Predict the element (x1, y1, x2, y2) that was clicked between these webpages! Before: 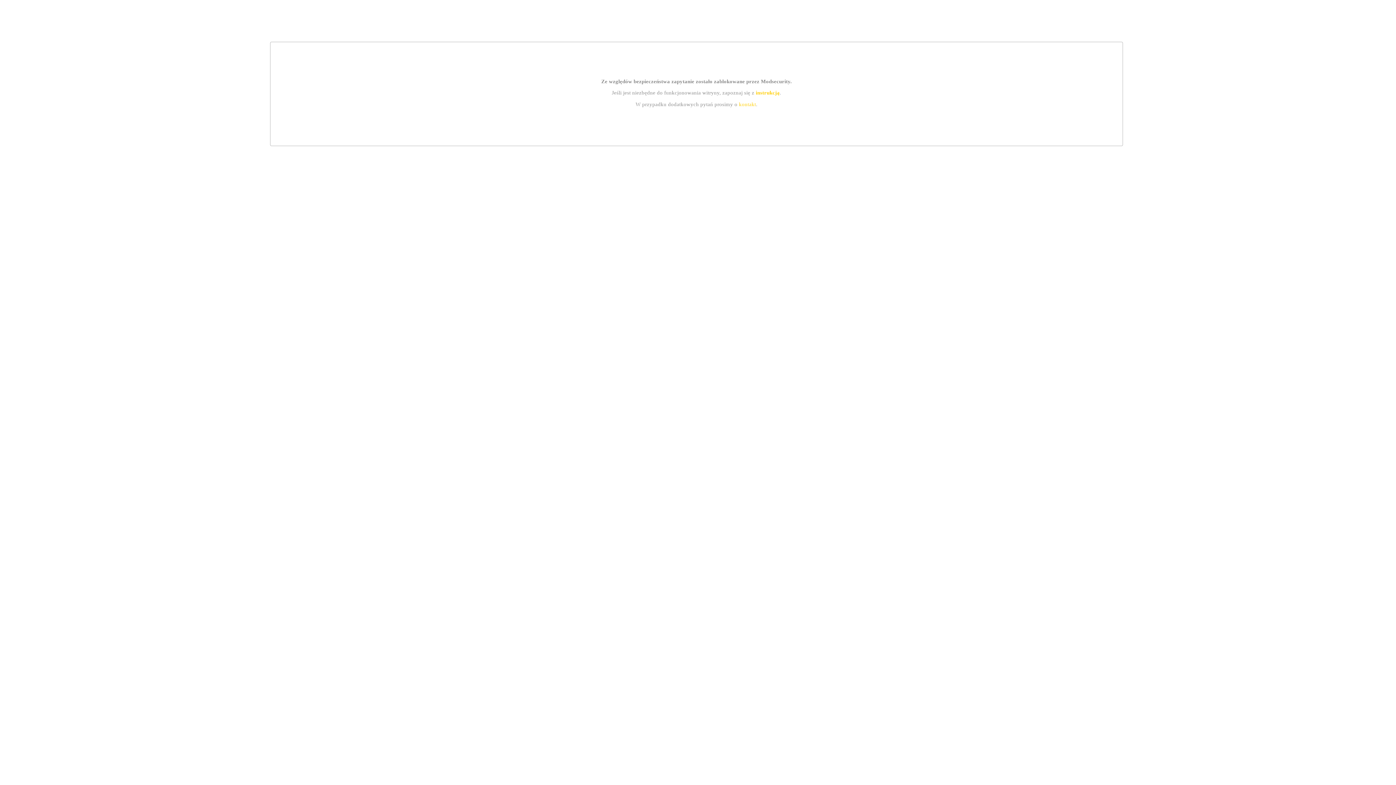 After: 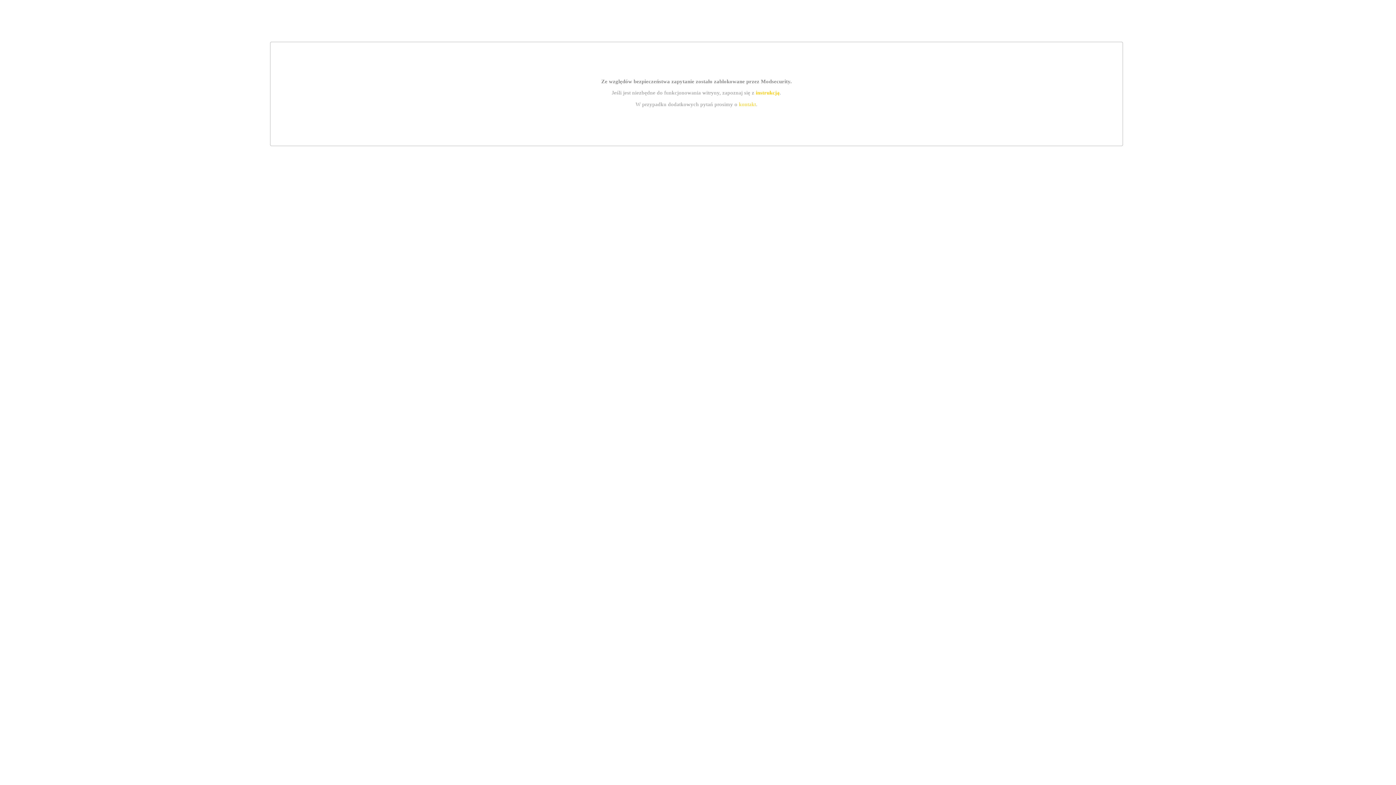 Action: label: instrukcją bbox: (755, 89, 779, 95)